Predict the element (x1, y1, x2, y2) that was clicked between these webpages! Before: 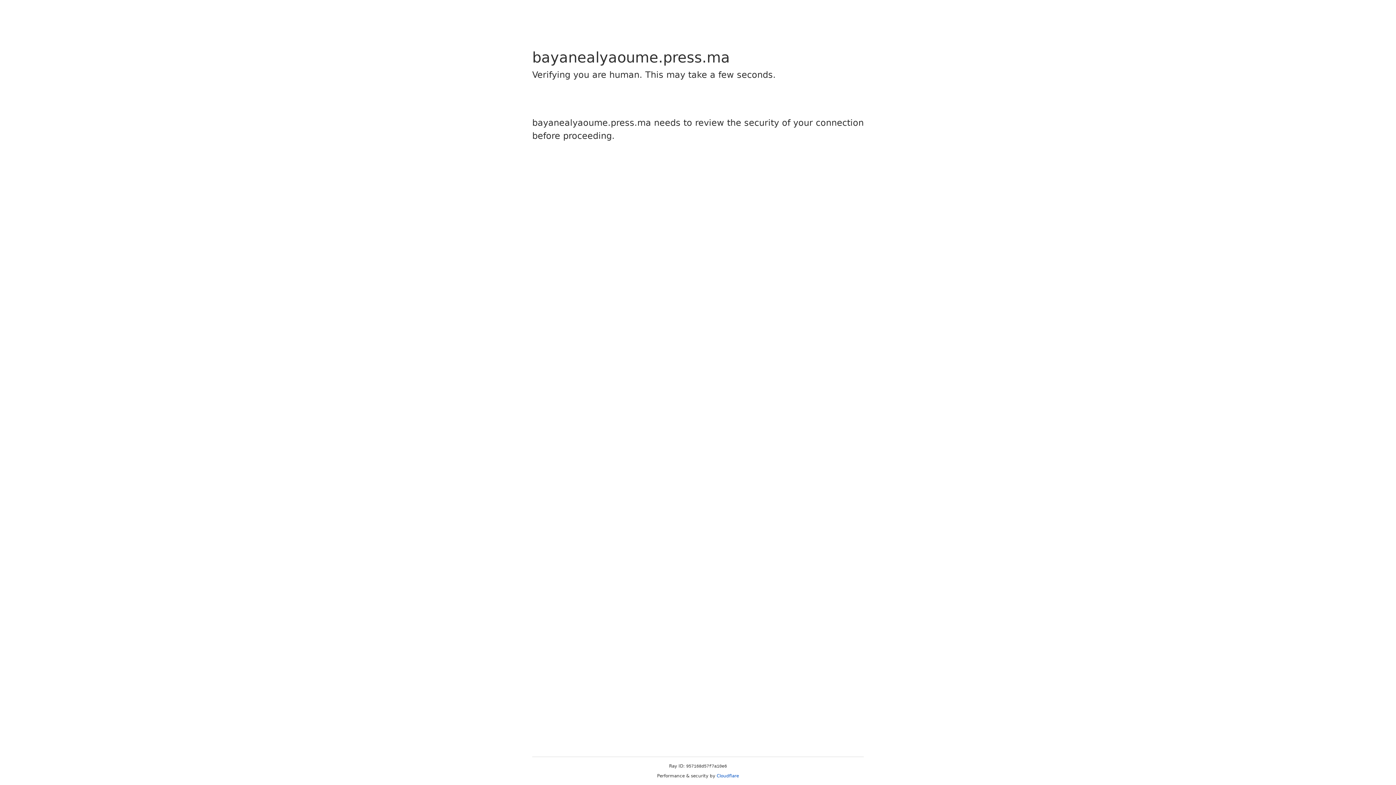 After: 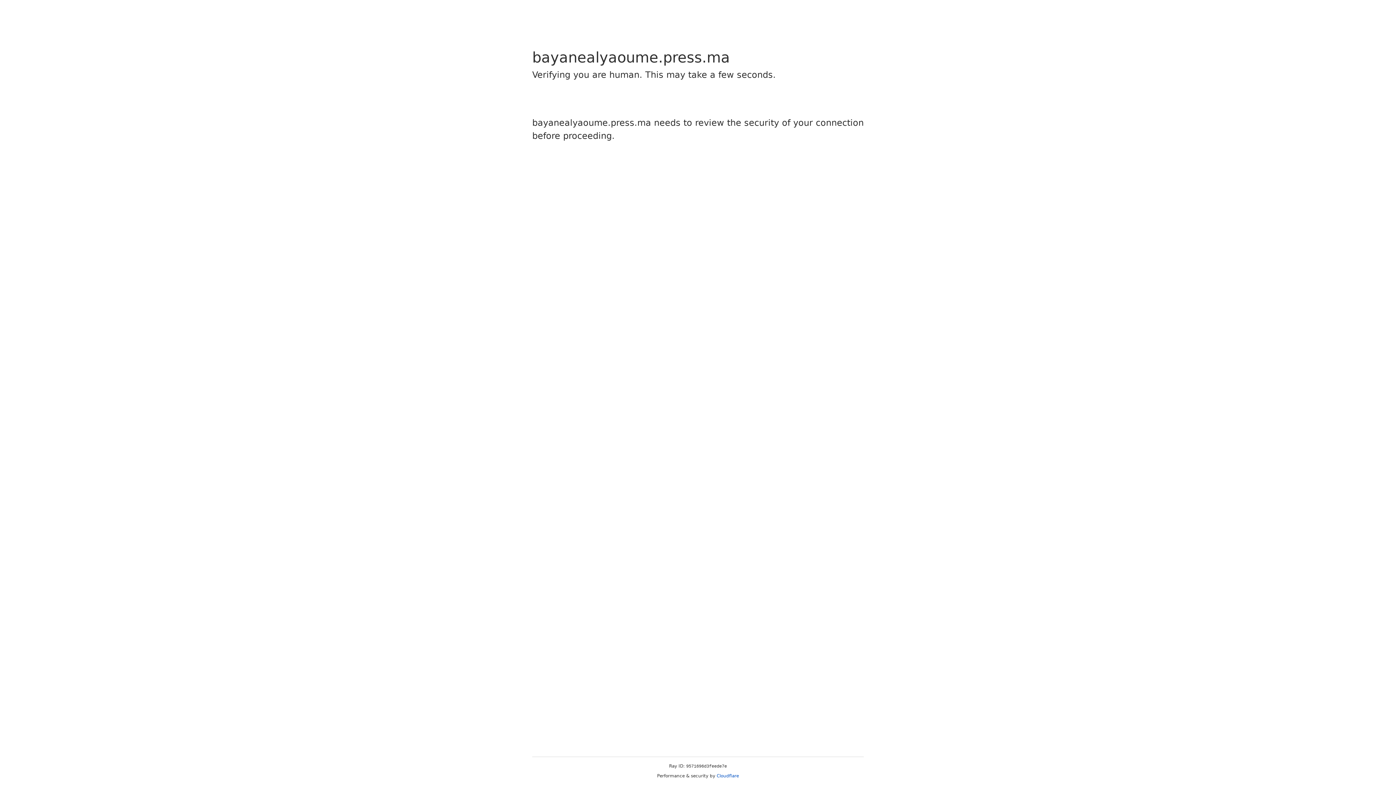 Action: label: Cloudflare bbox: (716, 773, 739, 778)